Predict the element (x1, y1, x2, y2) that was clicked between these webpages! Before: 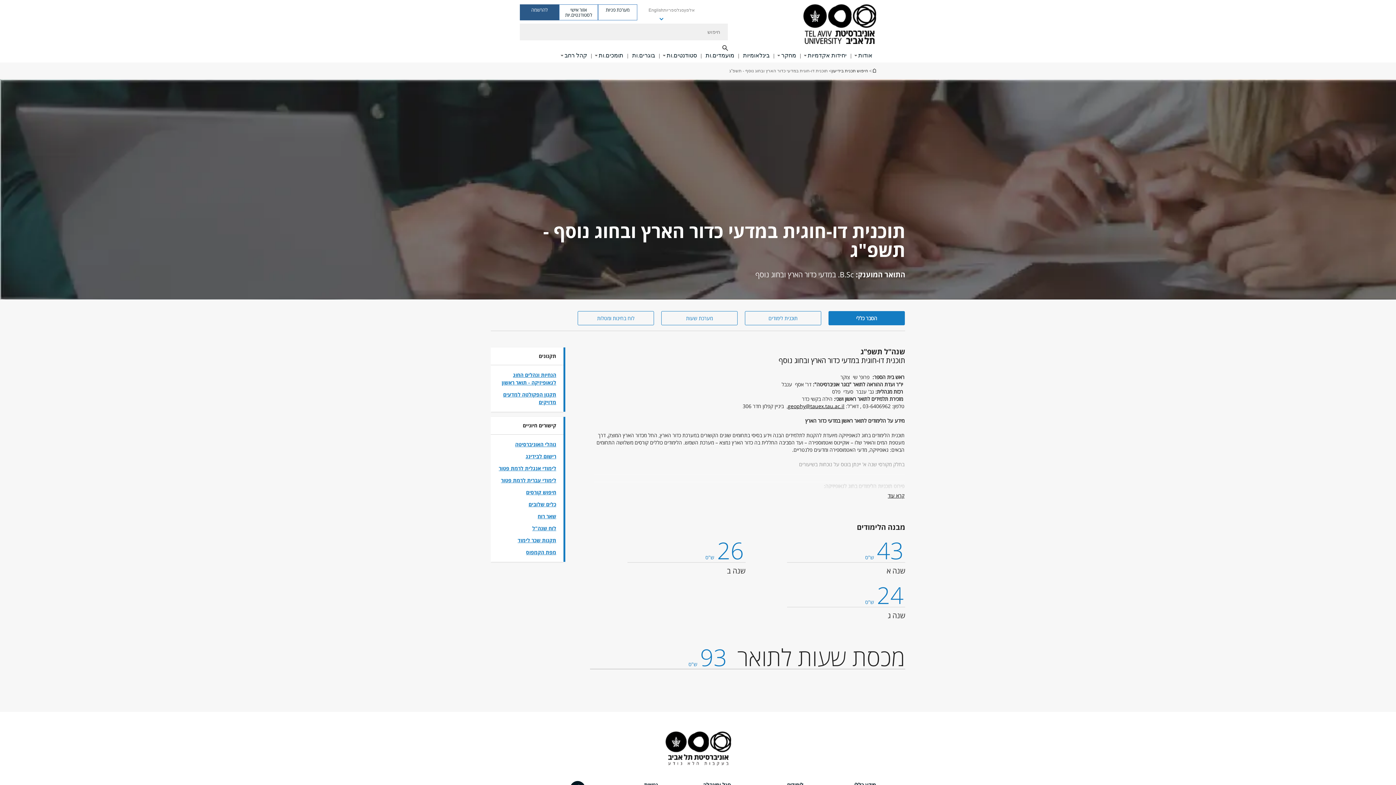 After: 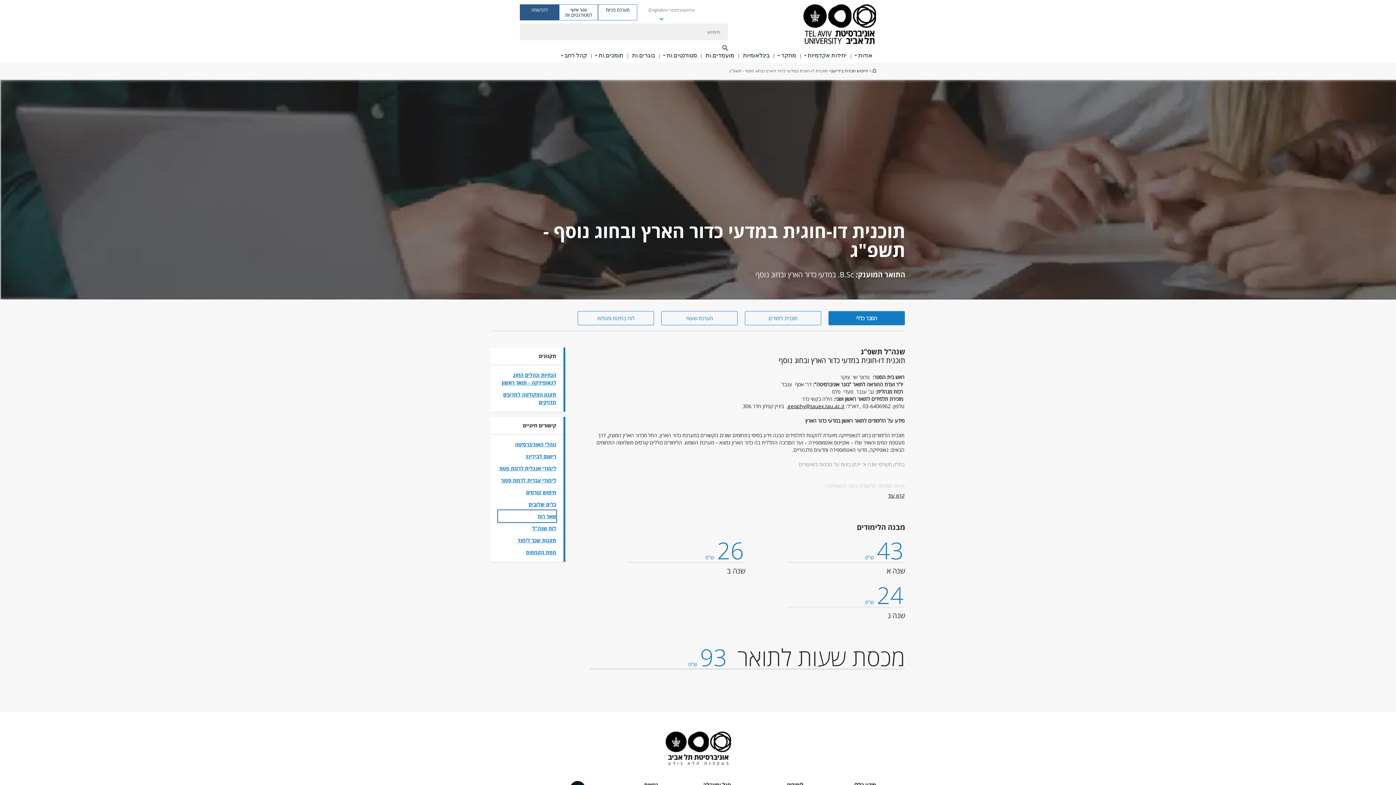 Action: bbox: (498, 510, 556, 522) label: שאר רוח